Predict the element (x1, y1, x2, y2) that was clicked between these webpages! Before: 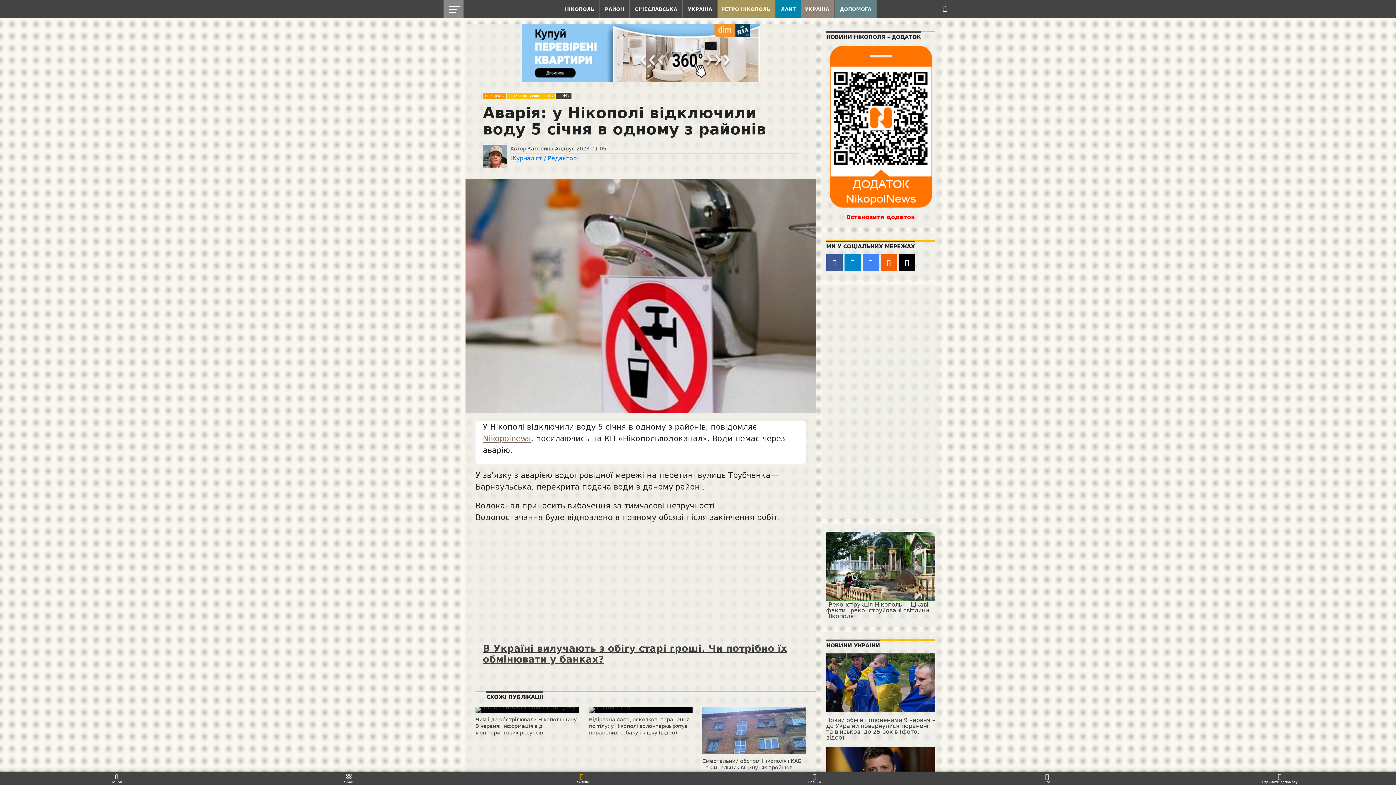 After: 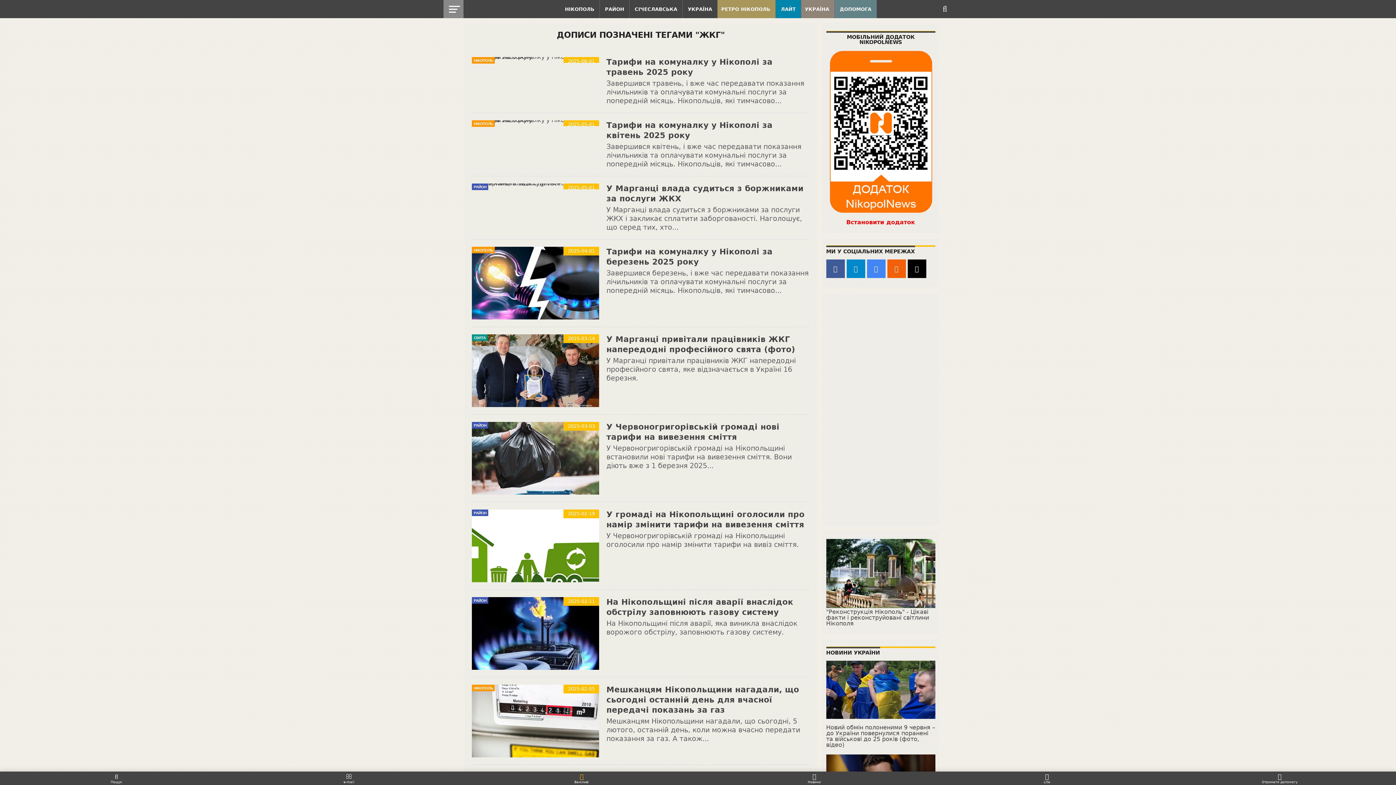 Action: bbox: (520, 93, 528, 98) label: ЖКГ